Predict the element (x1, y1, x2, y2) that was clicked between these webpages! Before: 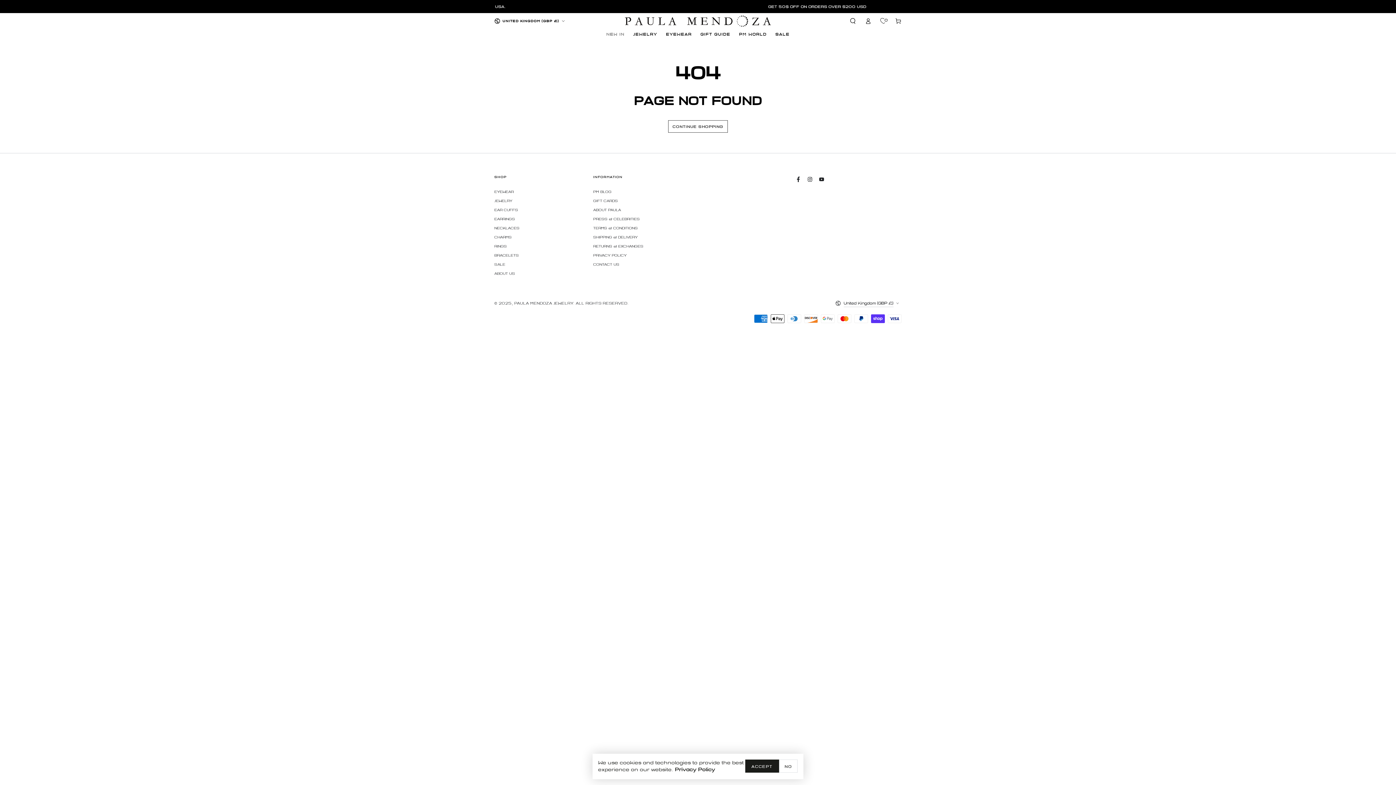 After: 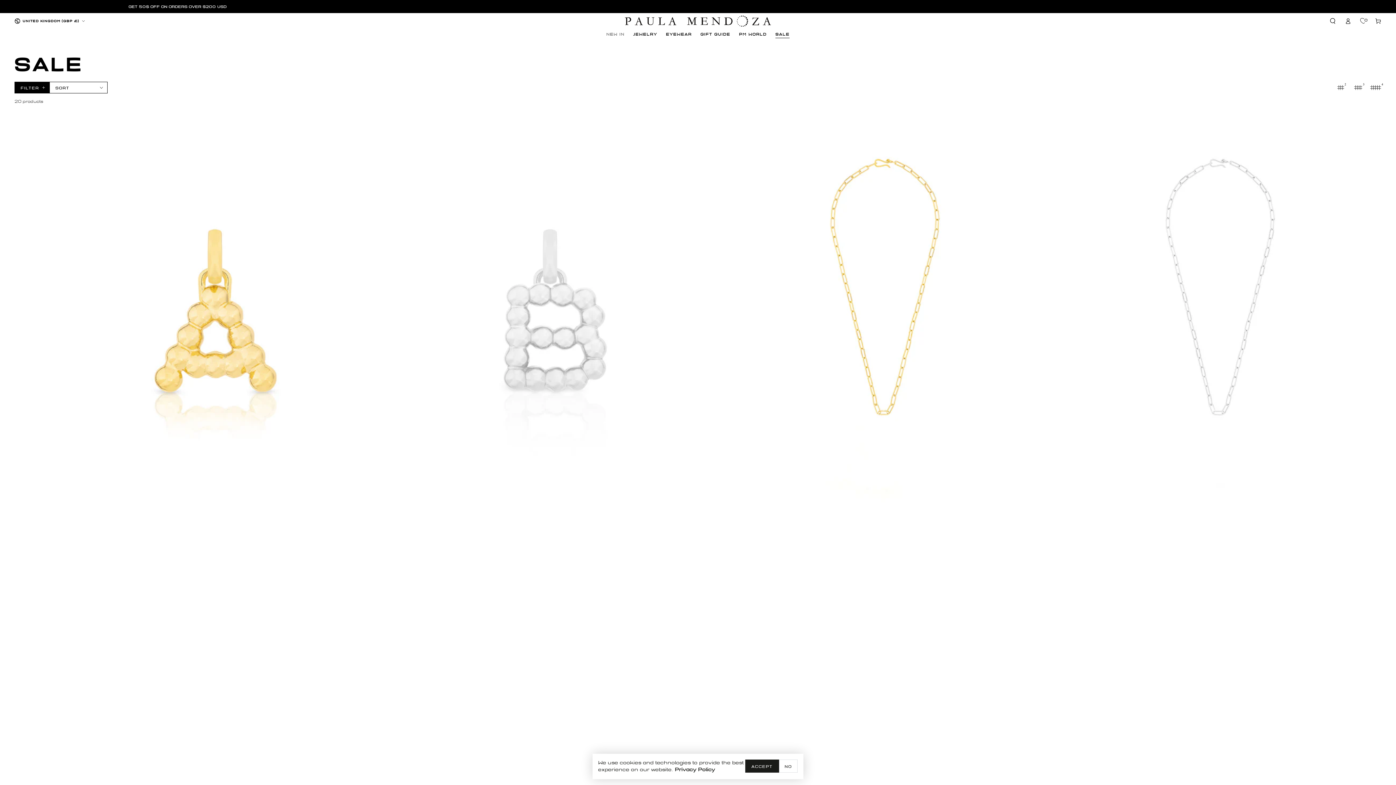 Action: label: SALE bbox: (771, 27, 794, 41)